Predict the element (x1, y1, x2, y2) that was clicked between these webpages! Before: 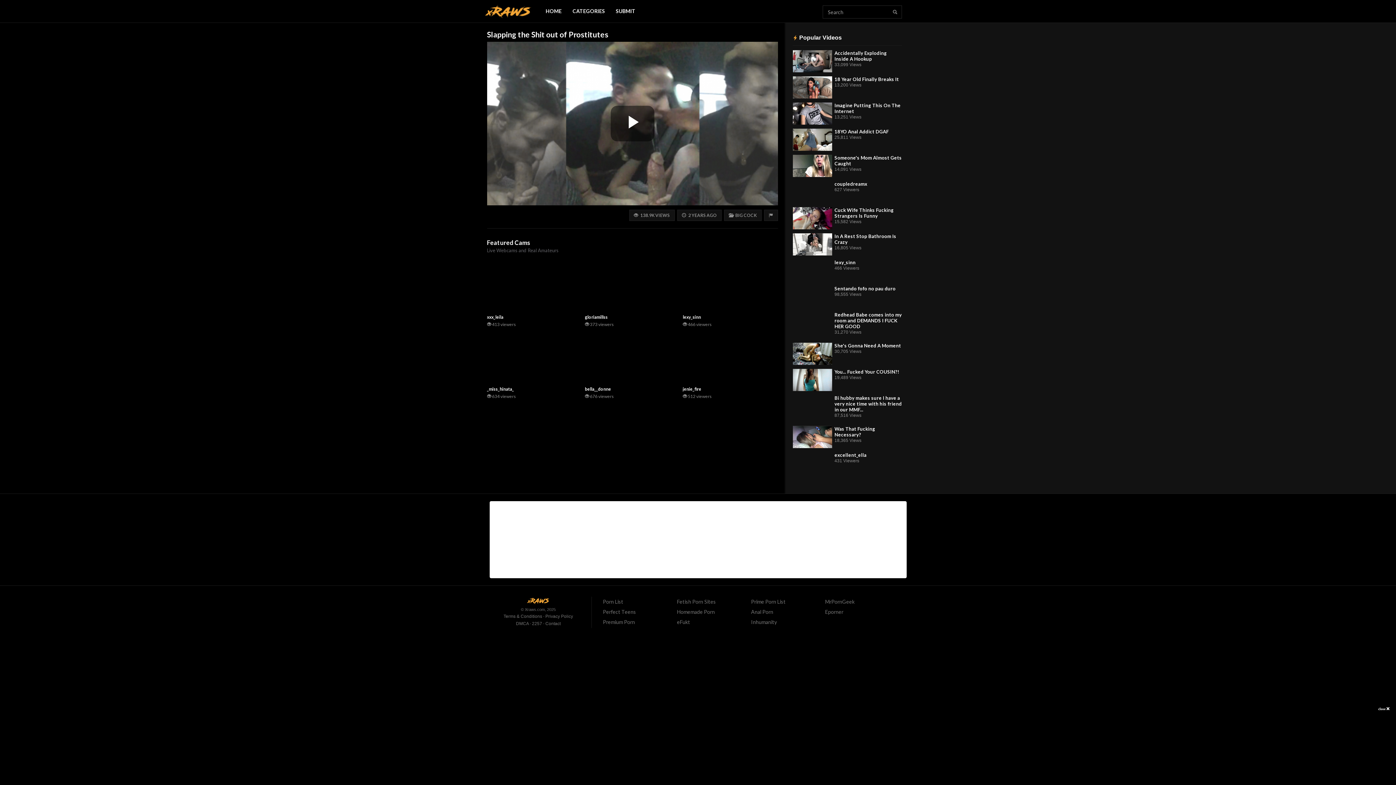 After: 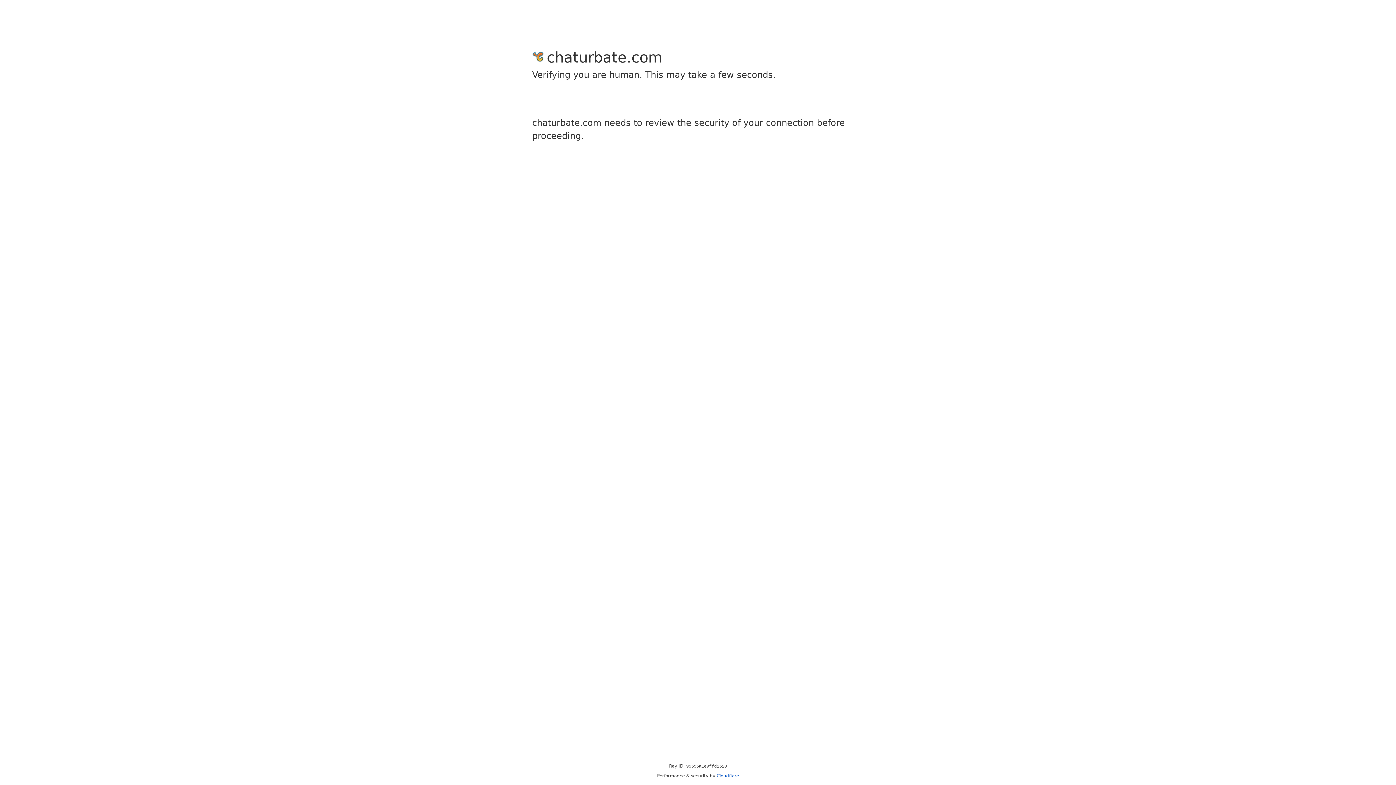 Action: bbox: (585, 258, 680, 327) label: gloriamillss
 373 viewers